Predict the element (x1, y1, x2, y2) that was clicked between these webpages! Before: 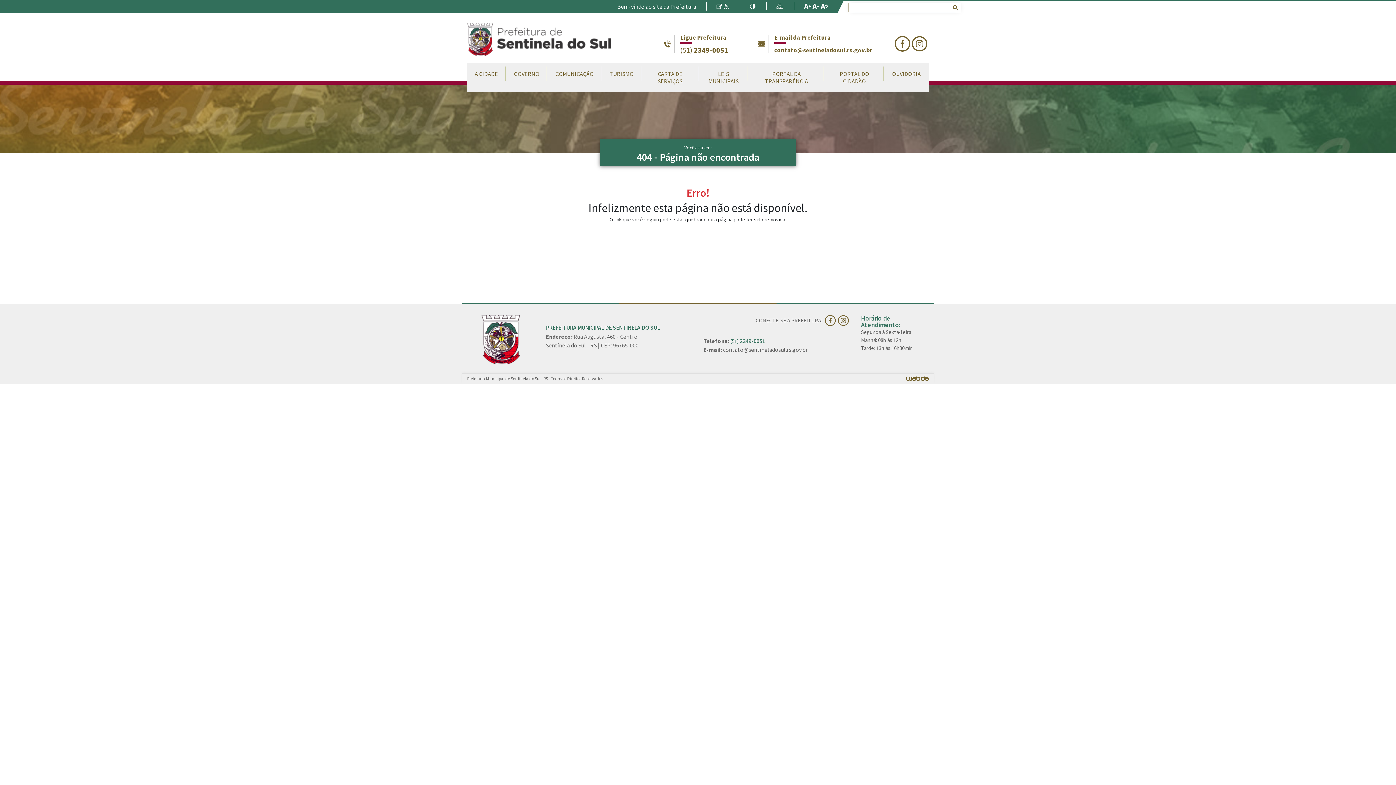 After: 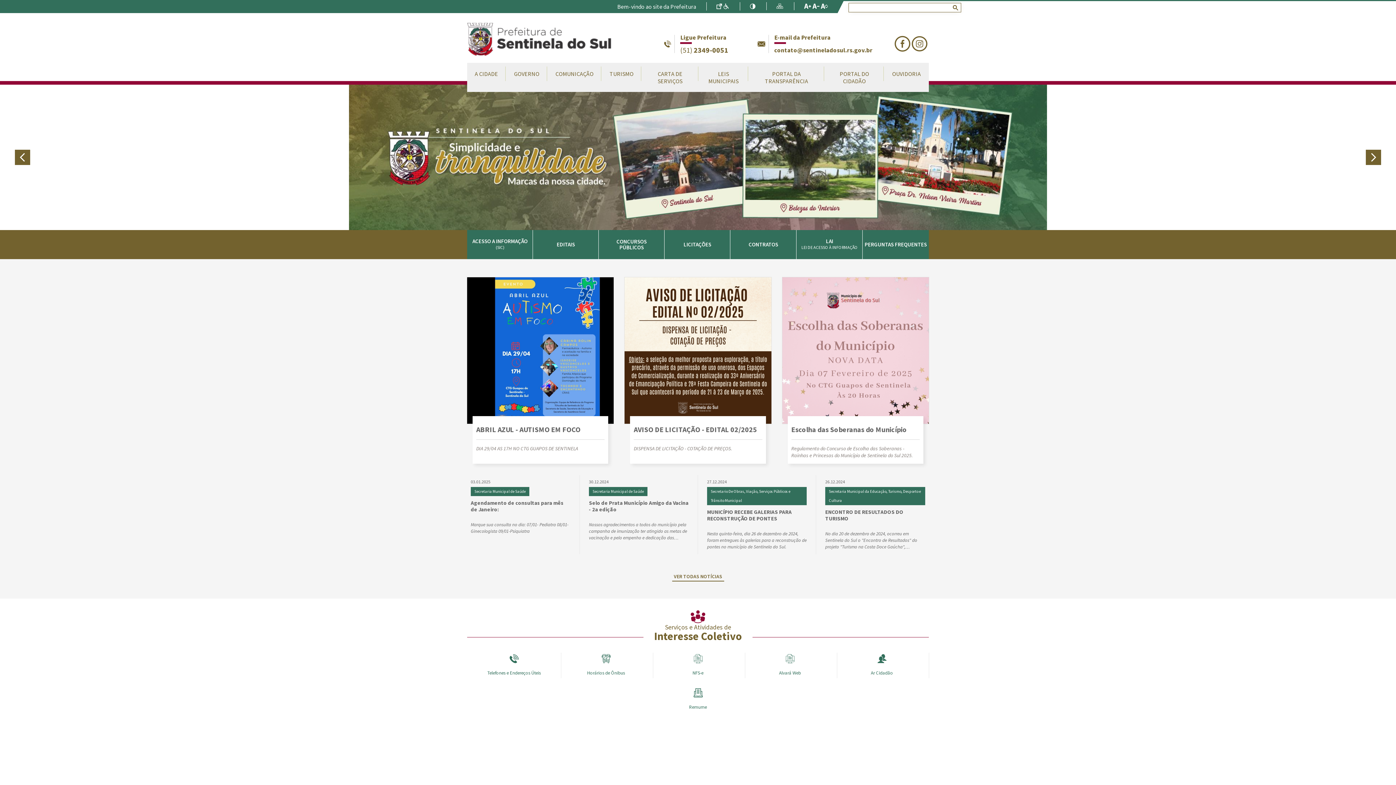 Action: bbox: (467, 34, 611, 42)